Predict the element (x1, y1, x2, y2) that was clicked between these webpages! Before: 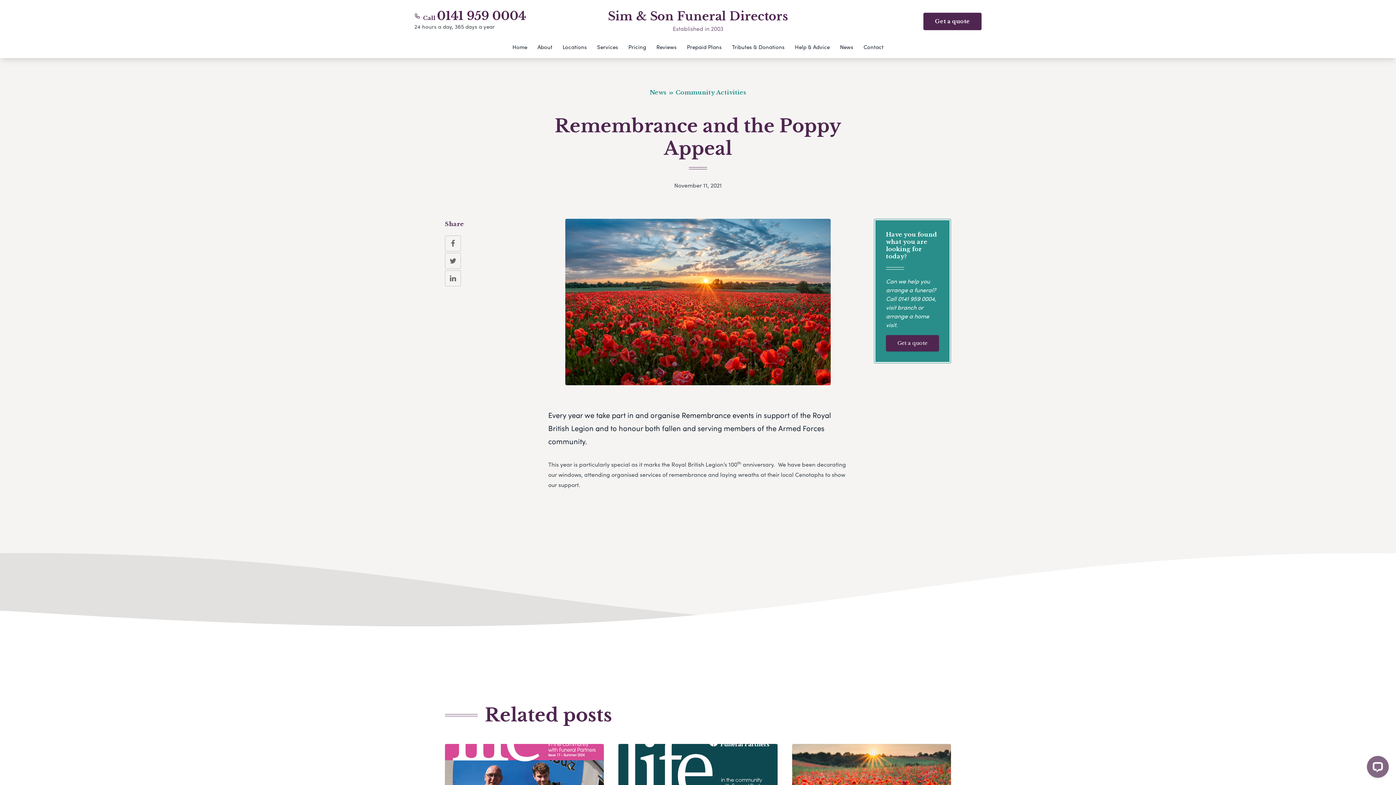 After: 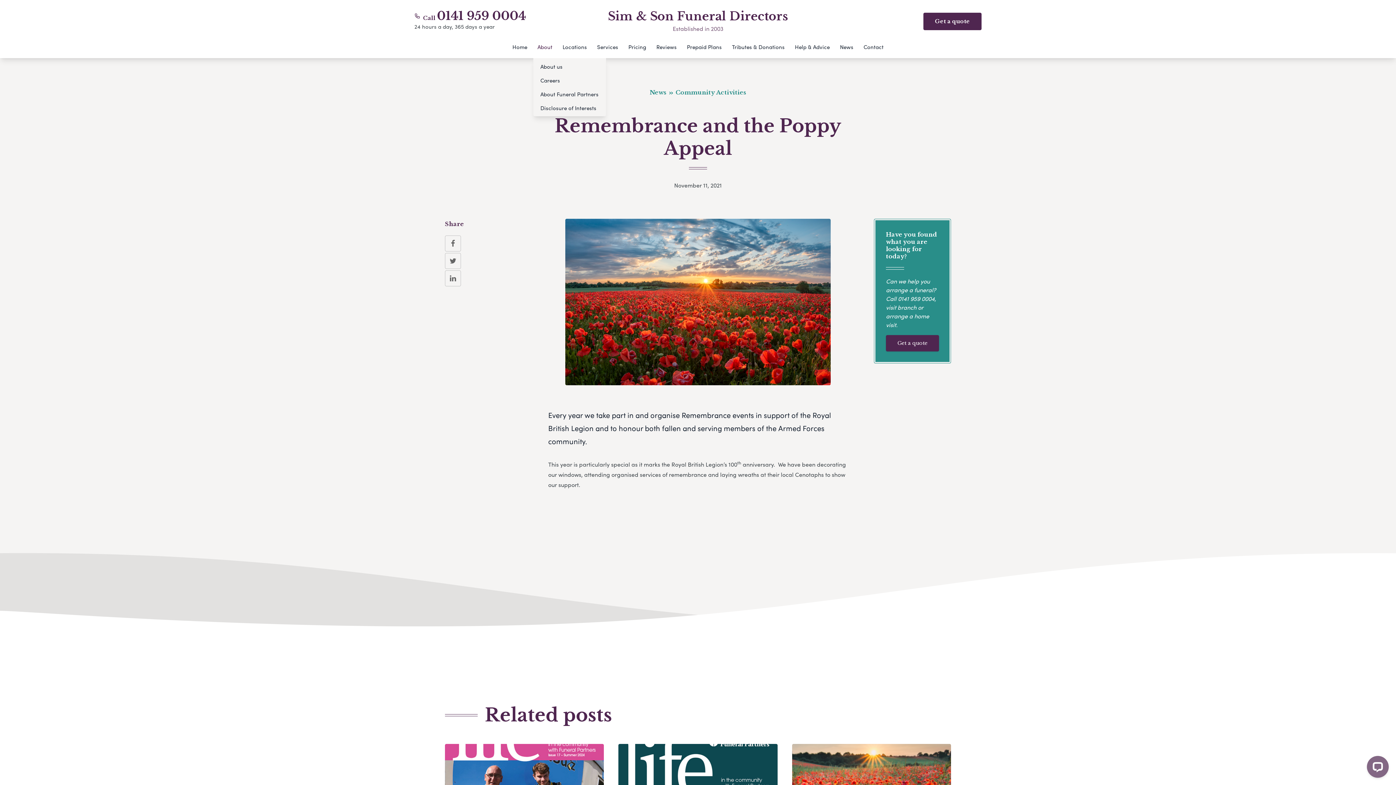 Action: bbox: (533, 41, 556, 58) label: About